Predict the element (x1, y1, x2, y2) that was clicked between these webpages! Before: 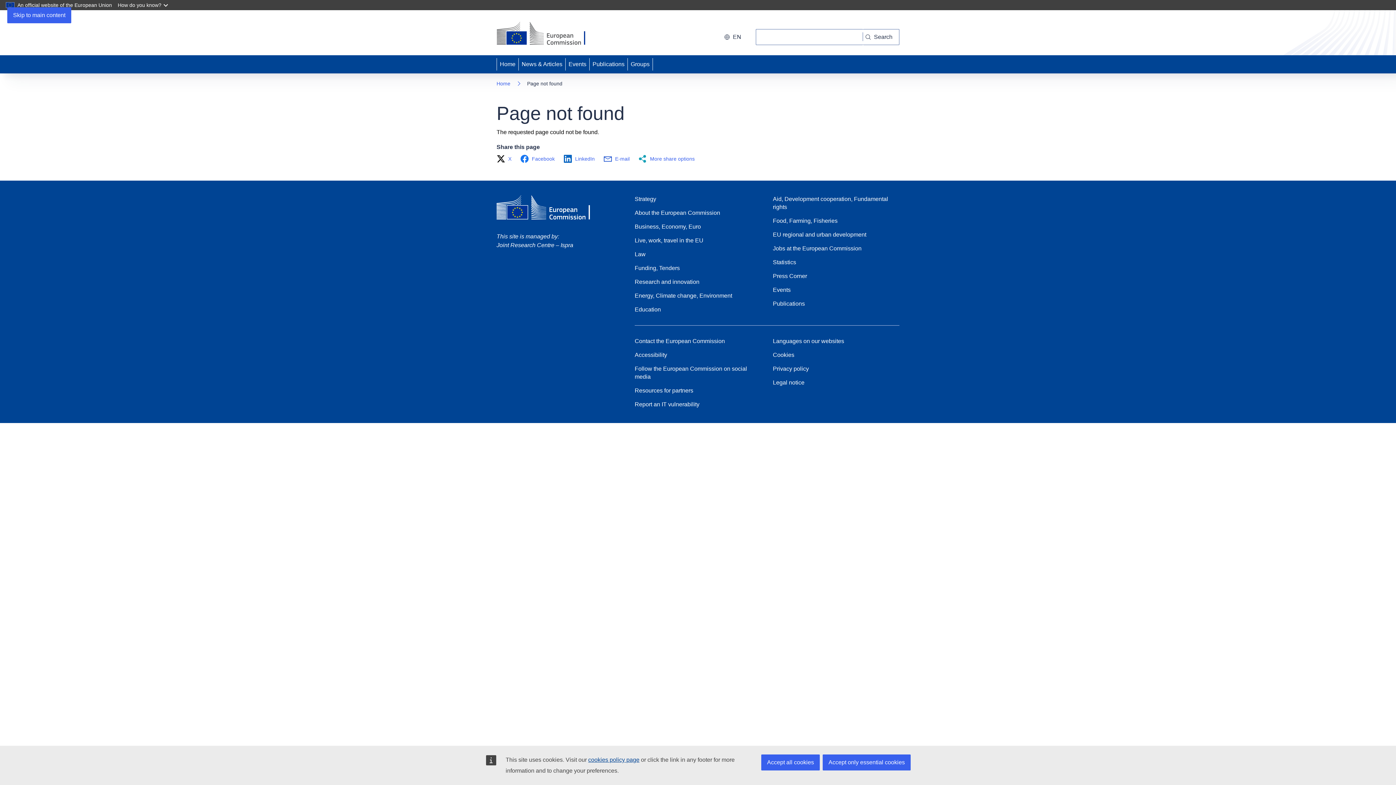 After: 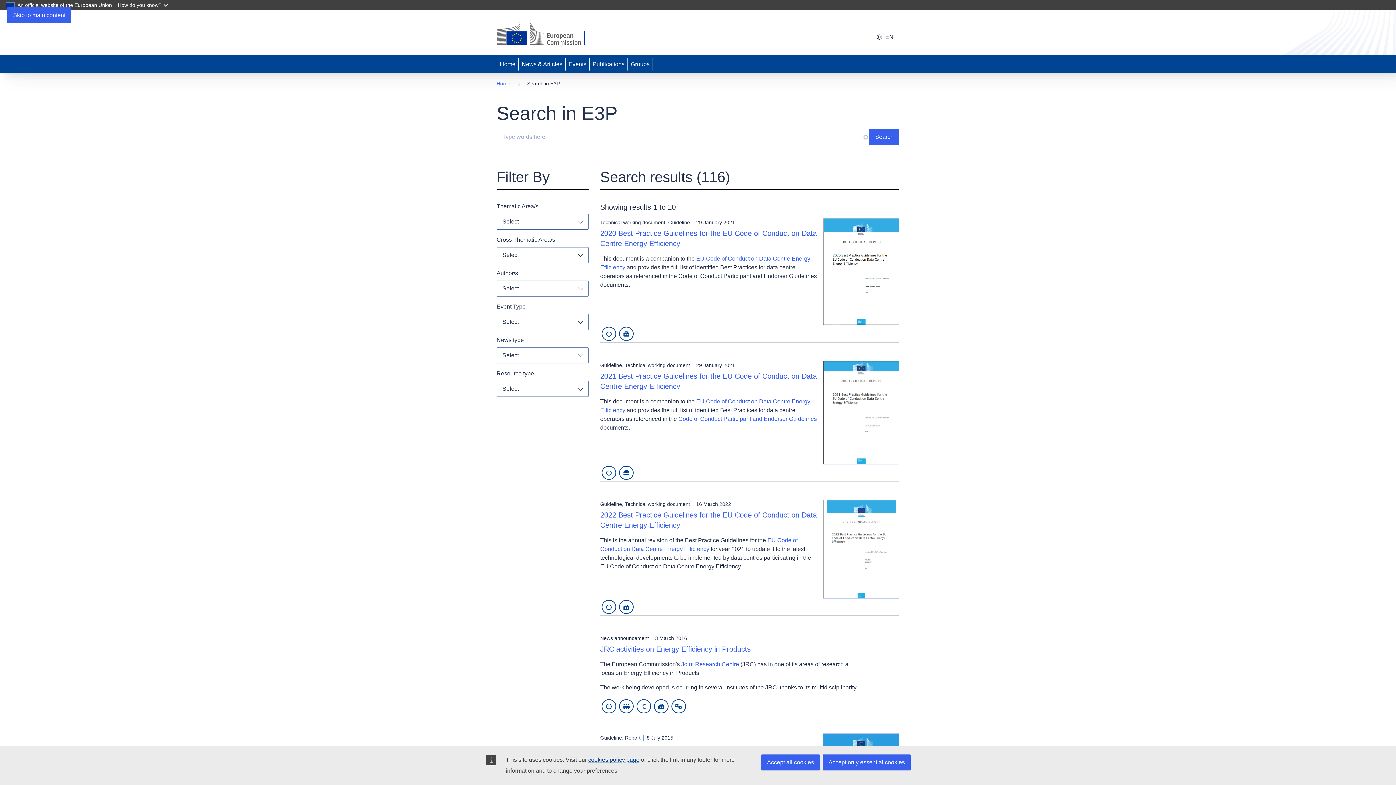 Action: label: Search bbox: (863, 29, 899, 45)